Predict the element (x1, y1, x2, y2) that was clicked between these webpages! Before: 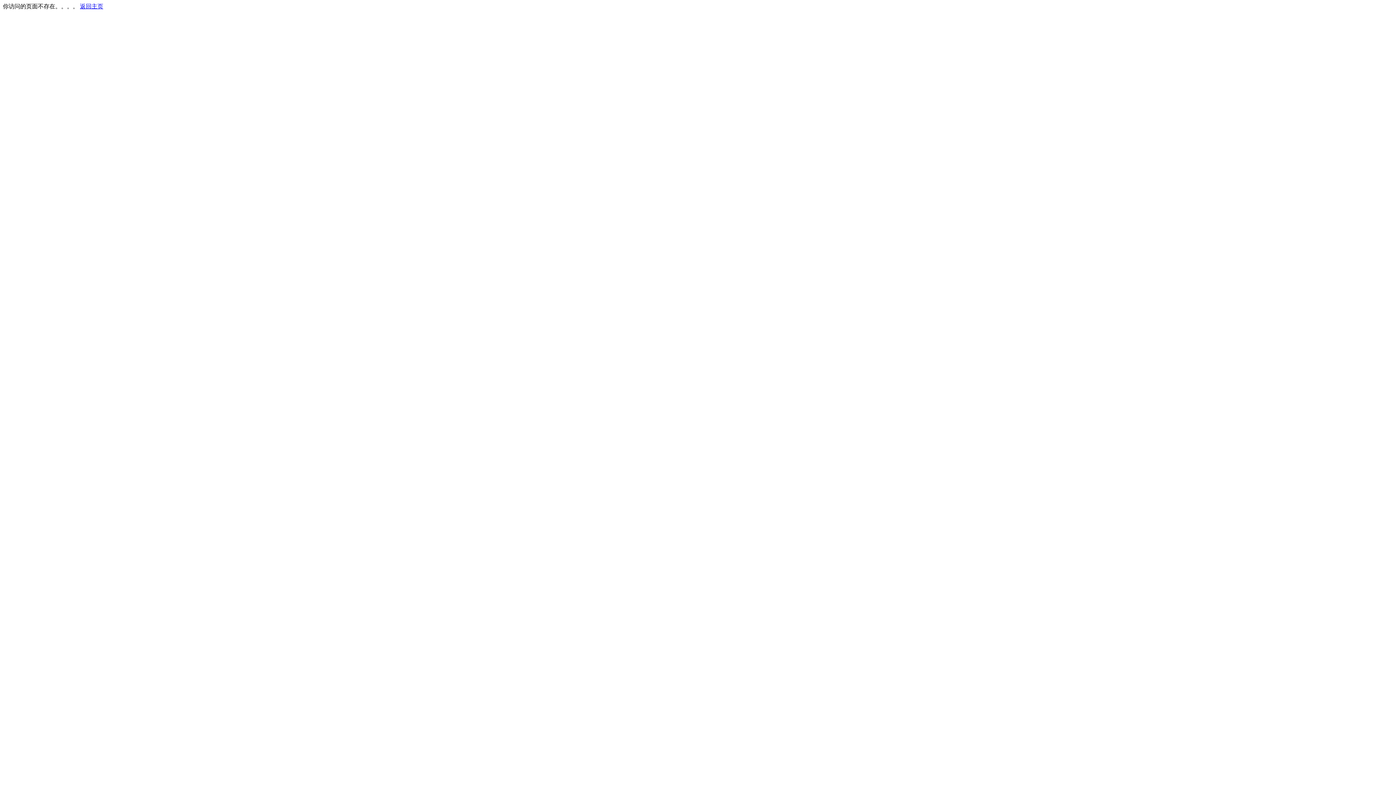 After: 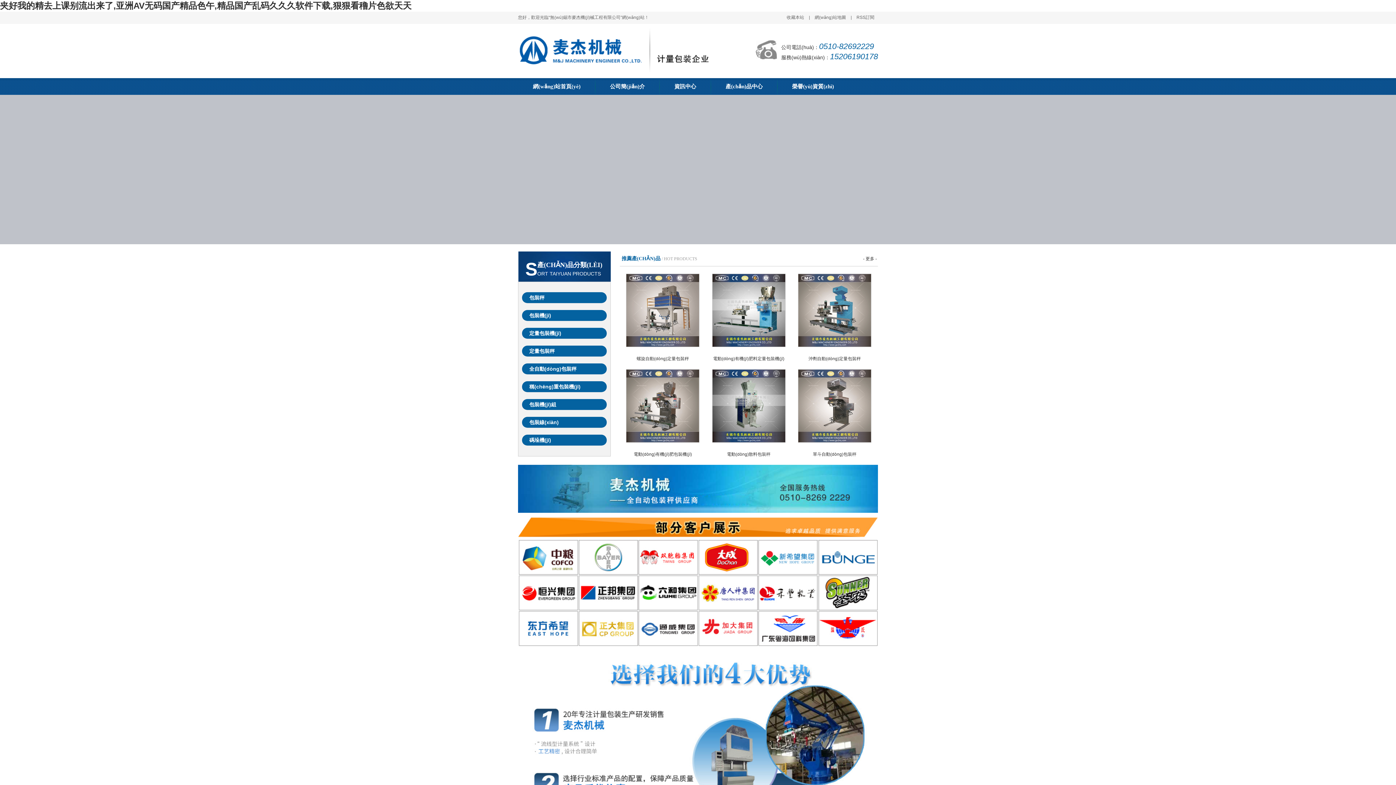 Action: label: 返回主页 bbox: (80, 3, 103, 9)